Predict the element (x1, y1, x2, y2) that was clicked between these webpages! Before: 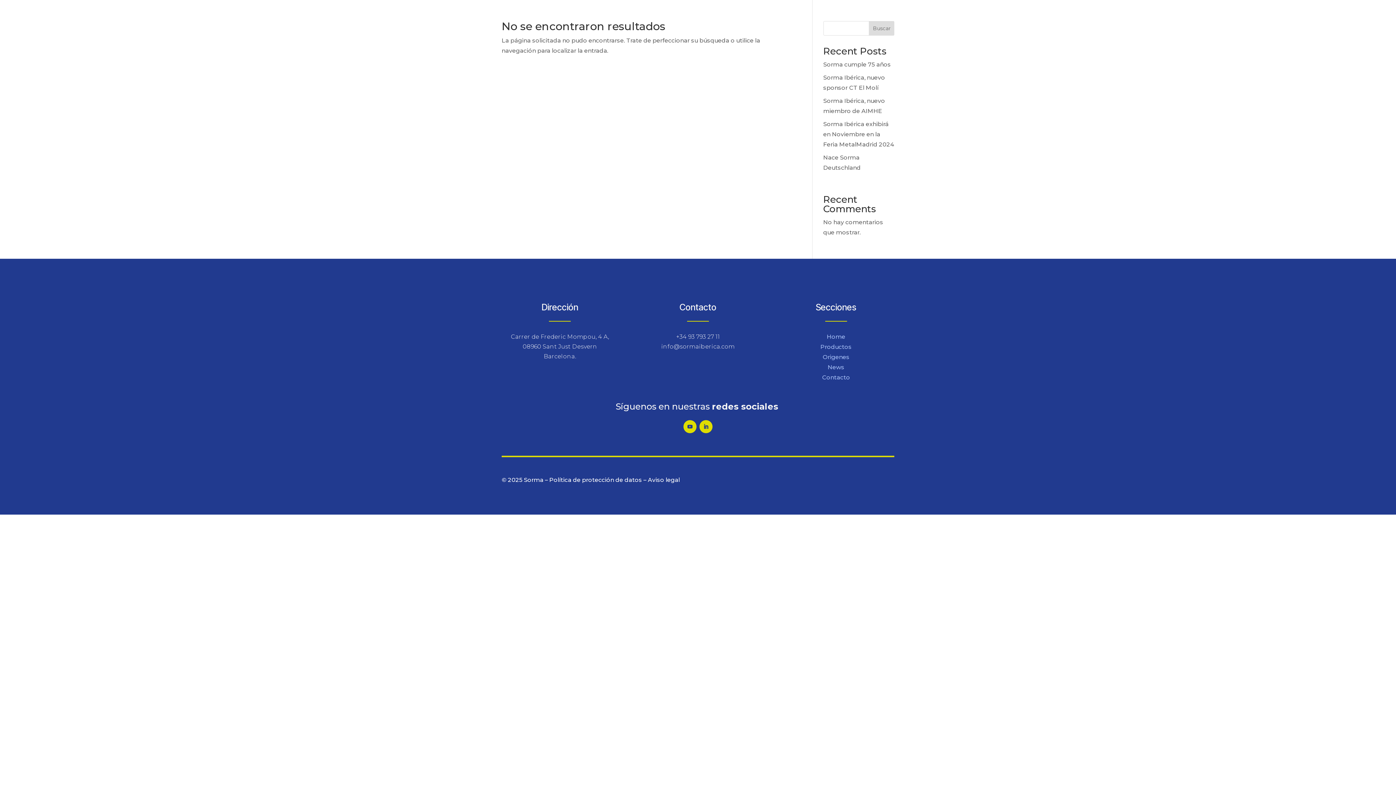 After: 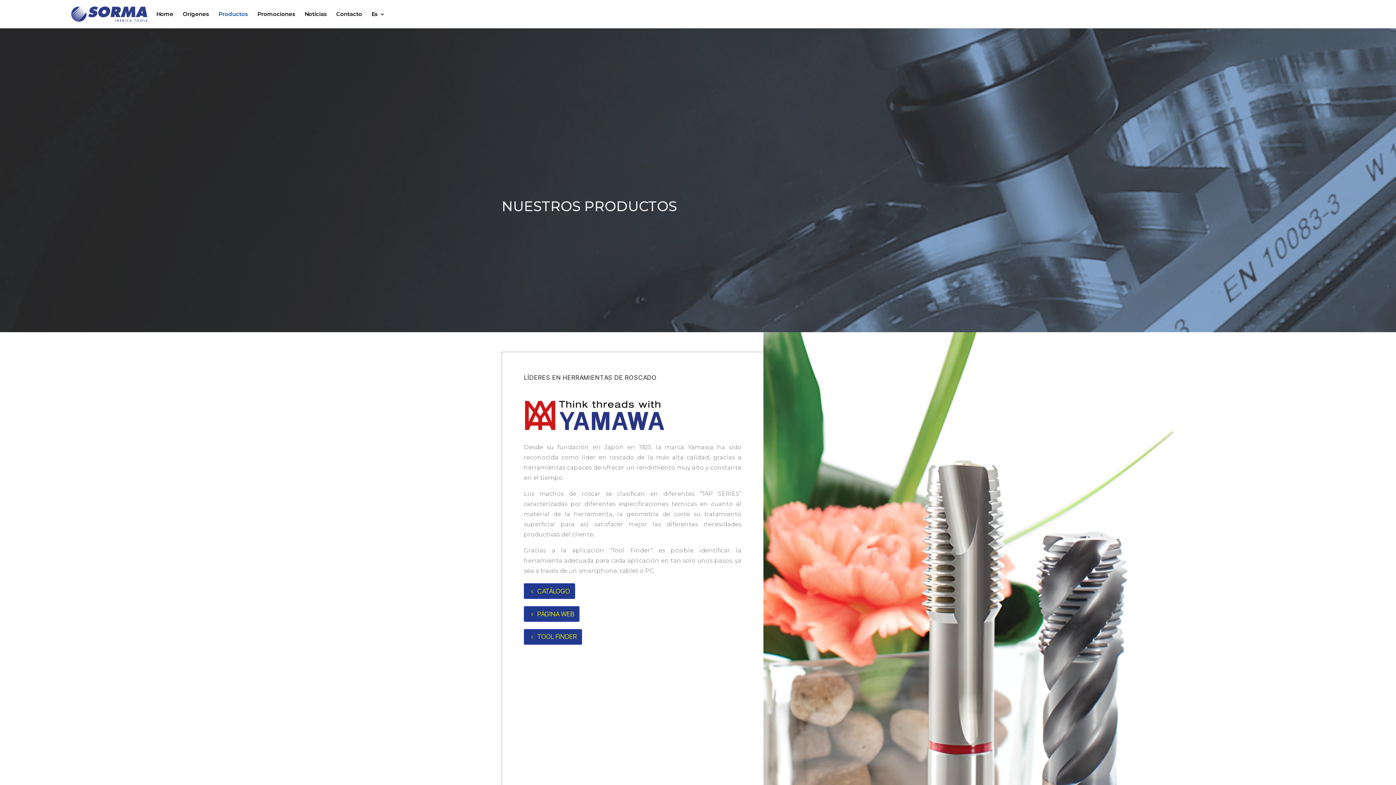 Action: bbox: (820, 343, 851, 350) label: Productos